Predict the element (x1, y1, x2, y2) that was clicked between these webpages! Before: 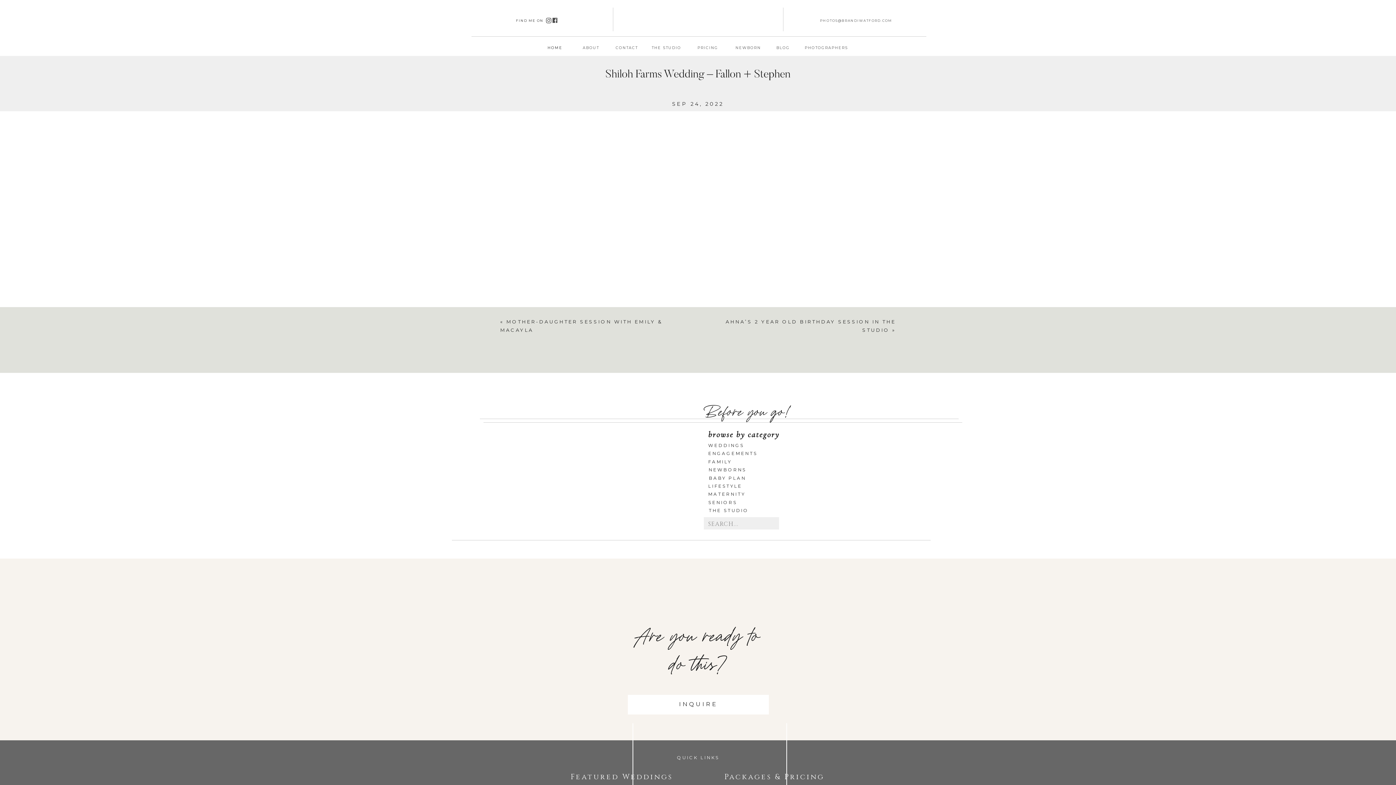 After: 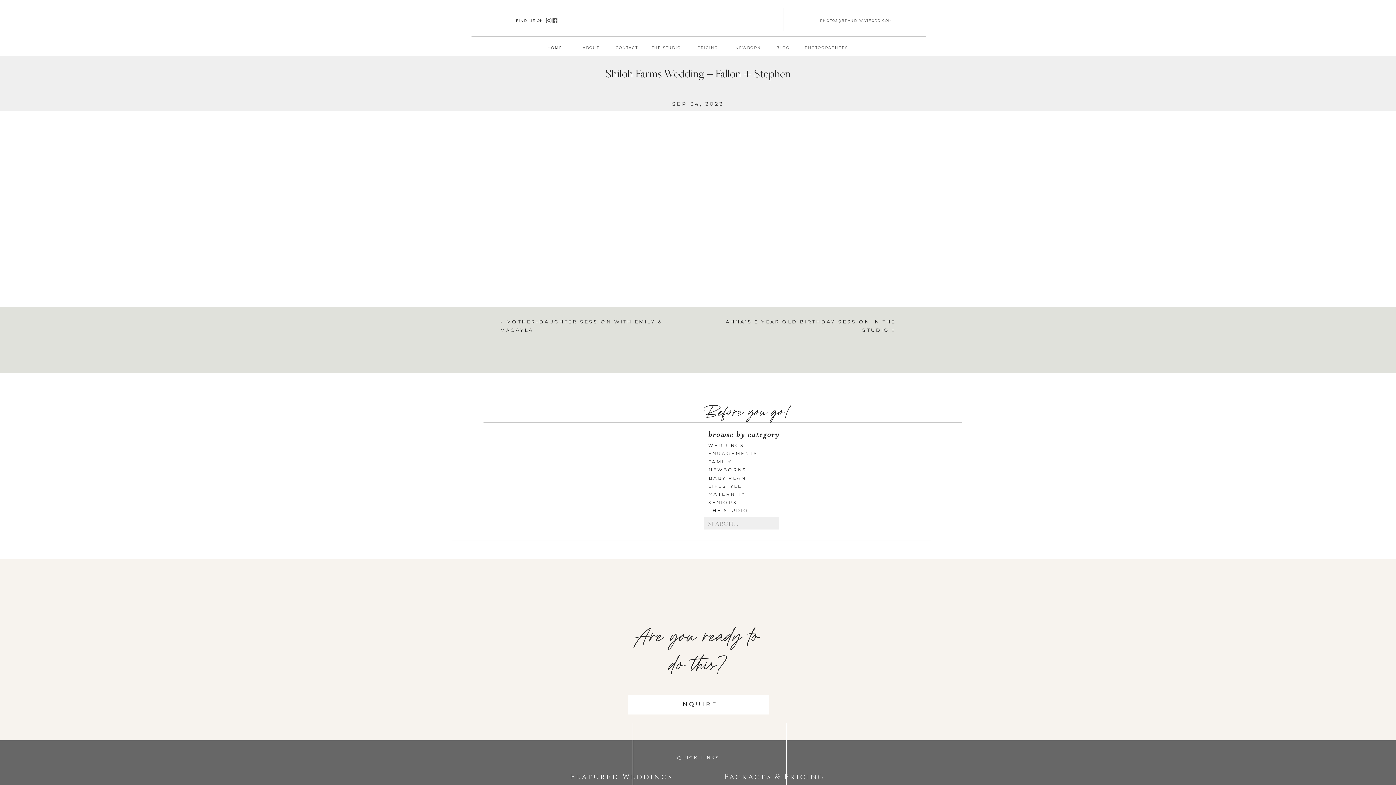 Action: bbox: (804, 44, 849, 50) label: PHOTOGRAPHERS
